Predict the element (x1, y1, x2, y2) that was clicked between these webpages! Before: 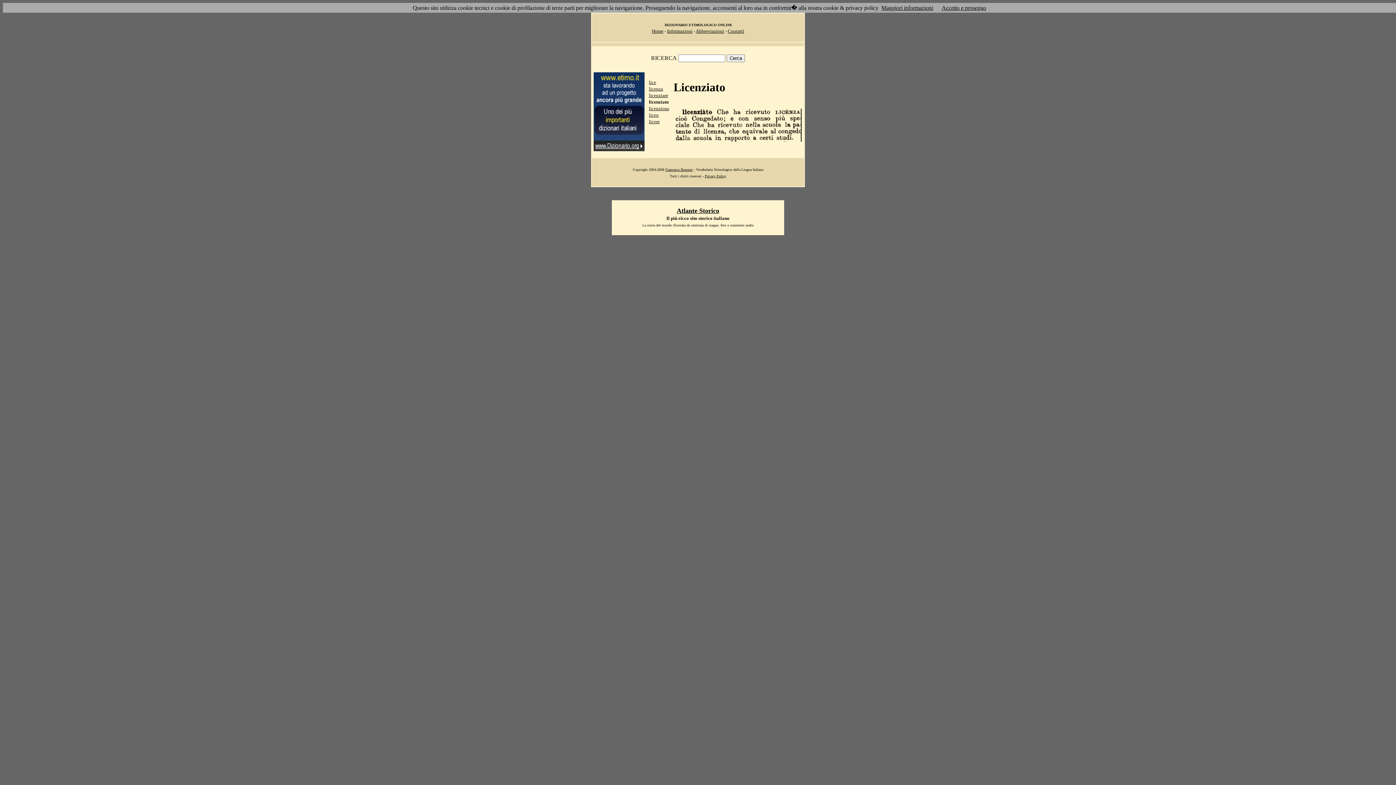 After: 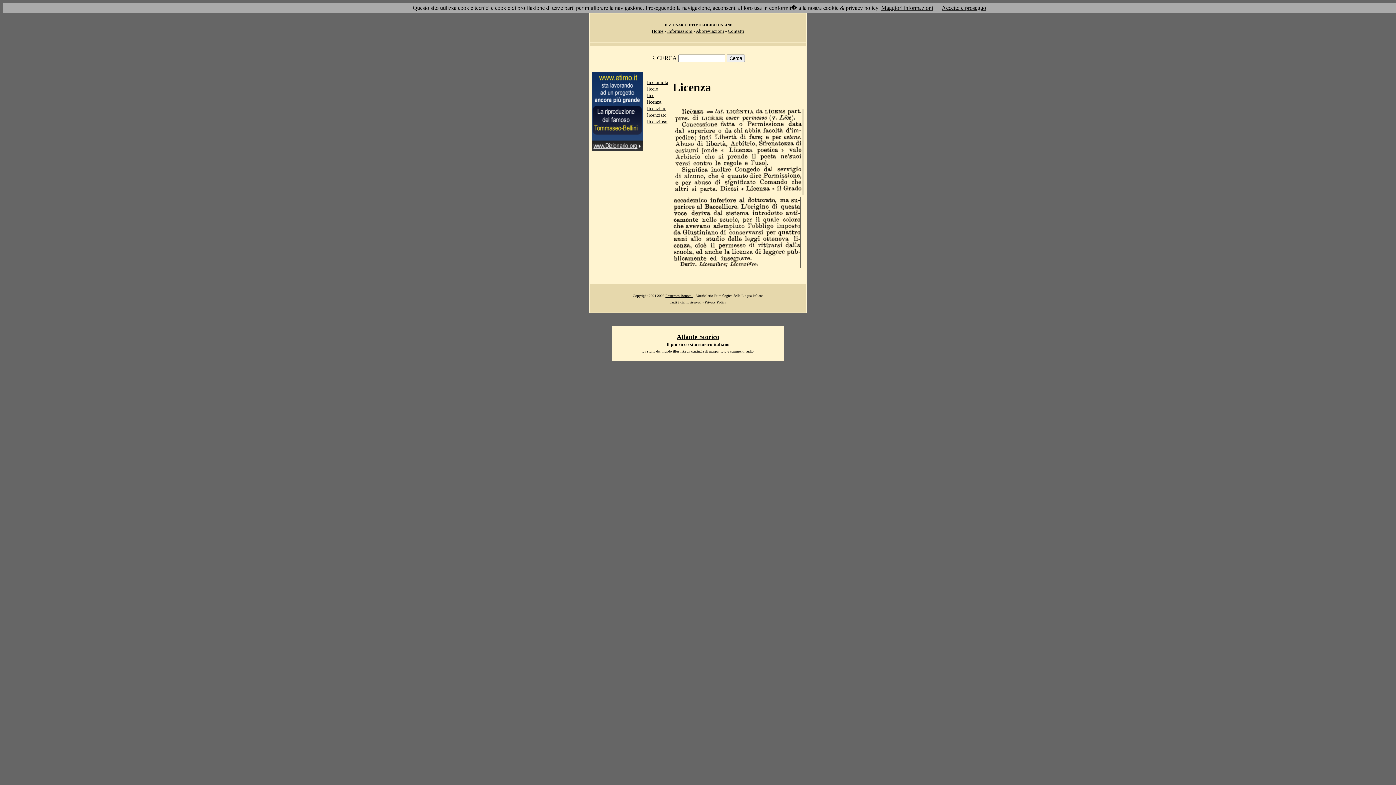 Action: label: licenza bbox: (649, 86, 663, 91)